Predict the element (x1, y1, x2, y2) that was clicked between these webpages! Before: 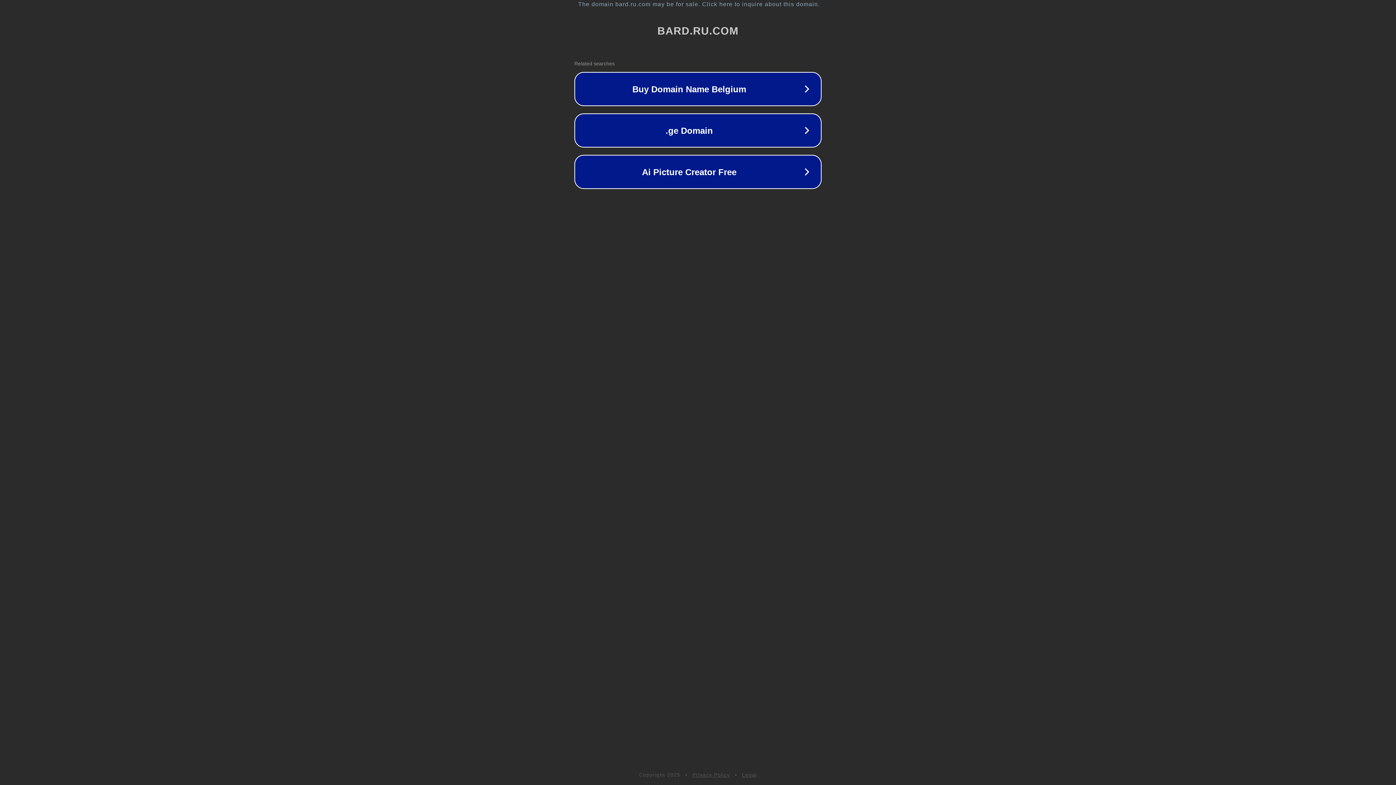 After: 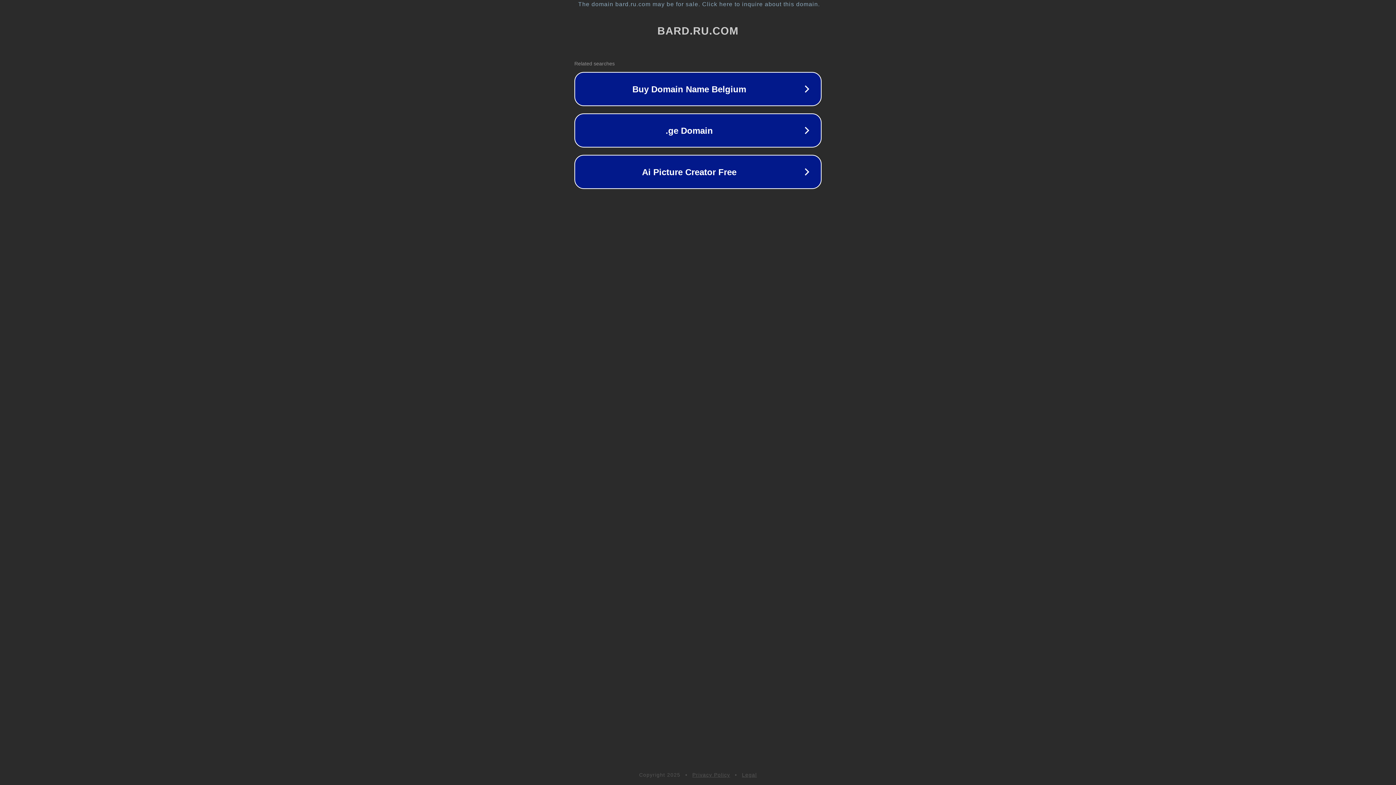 Action: label: Legal bbox: (742, 772, 757, 778)